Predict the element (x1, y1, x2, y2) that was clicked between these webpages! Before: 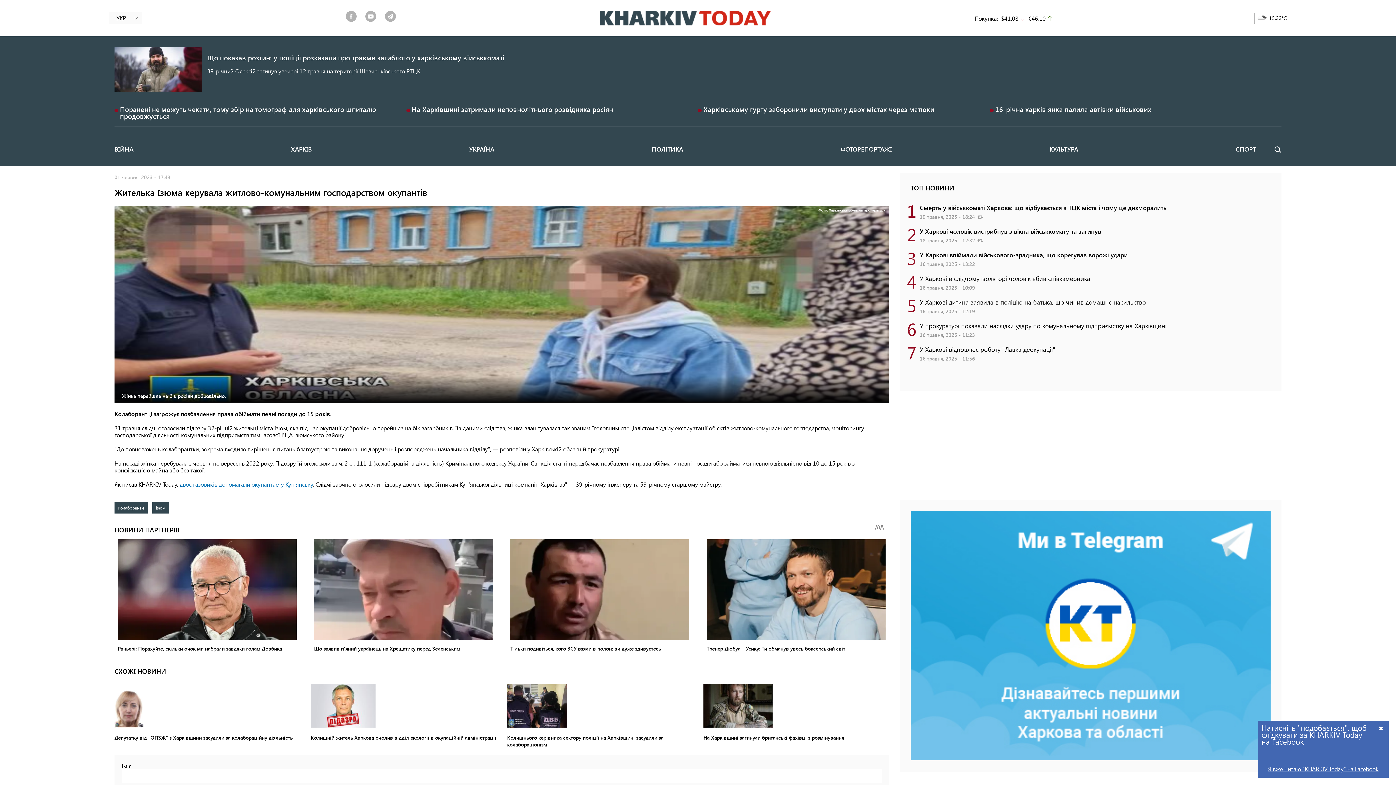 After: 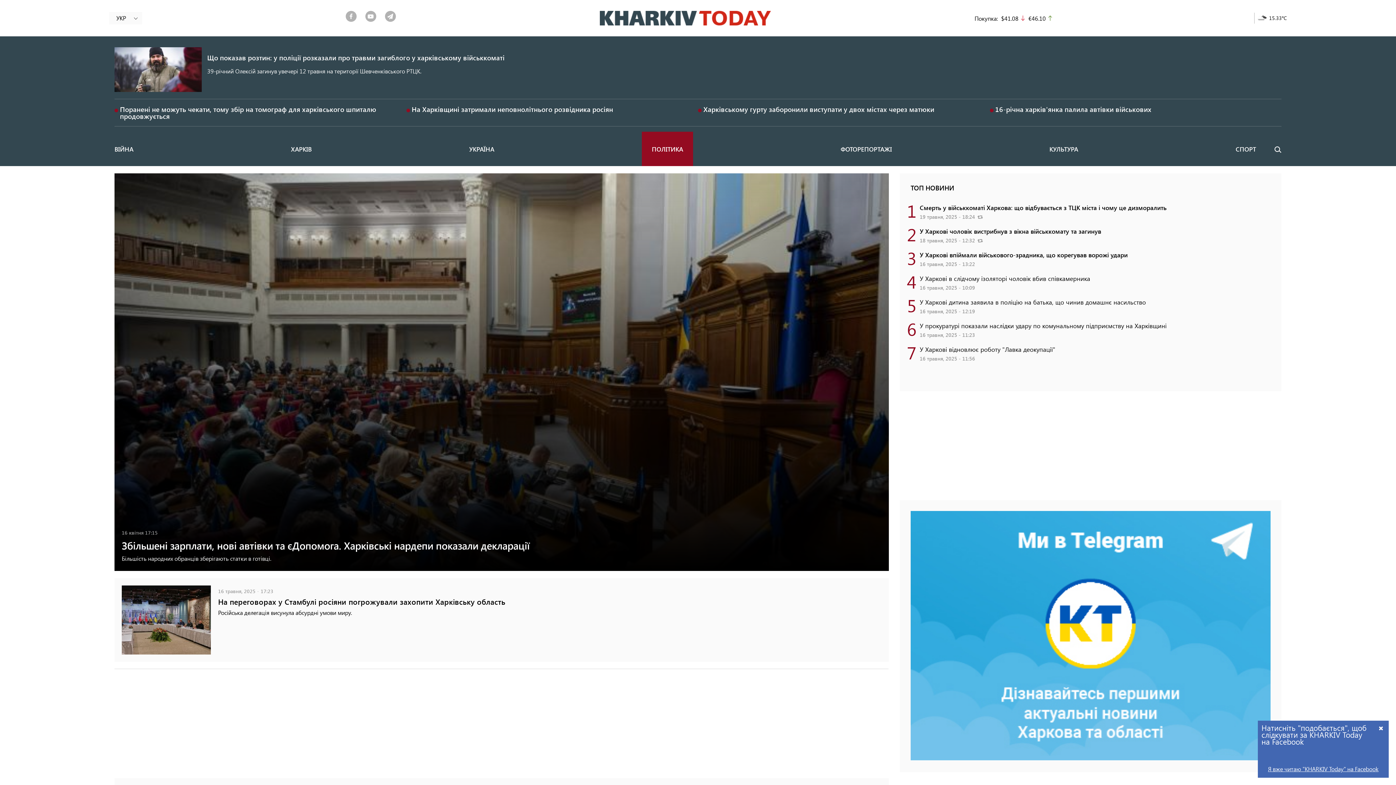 Action: bbox: (651, 145, 683, 153) label: ПОЛІТИКА